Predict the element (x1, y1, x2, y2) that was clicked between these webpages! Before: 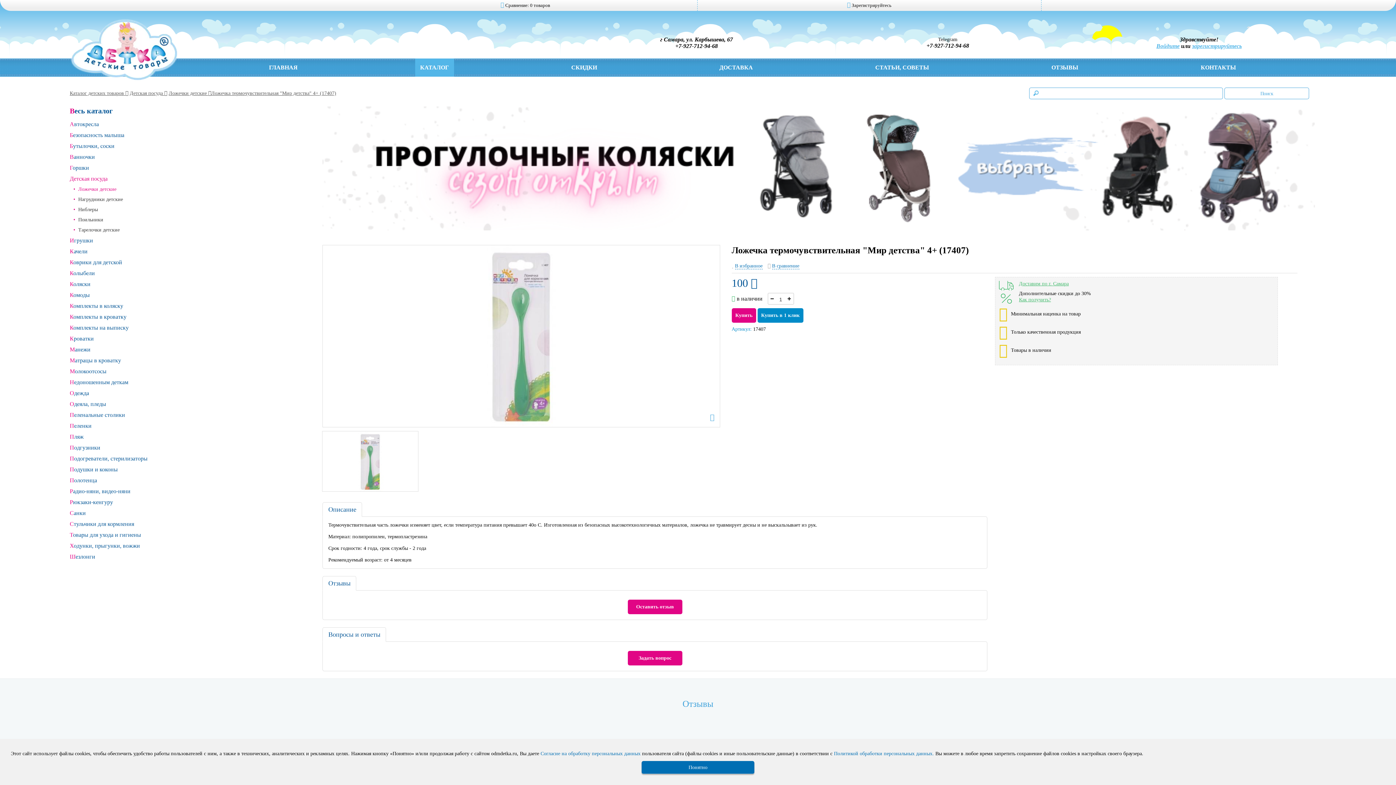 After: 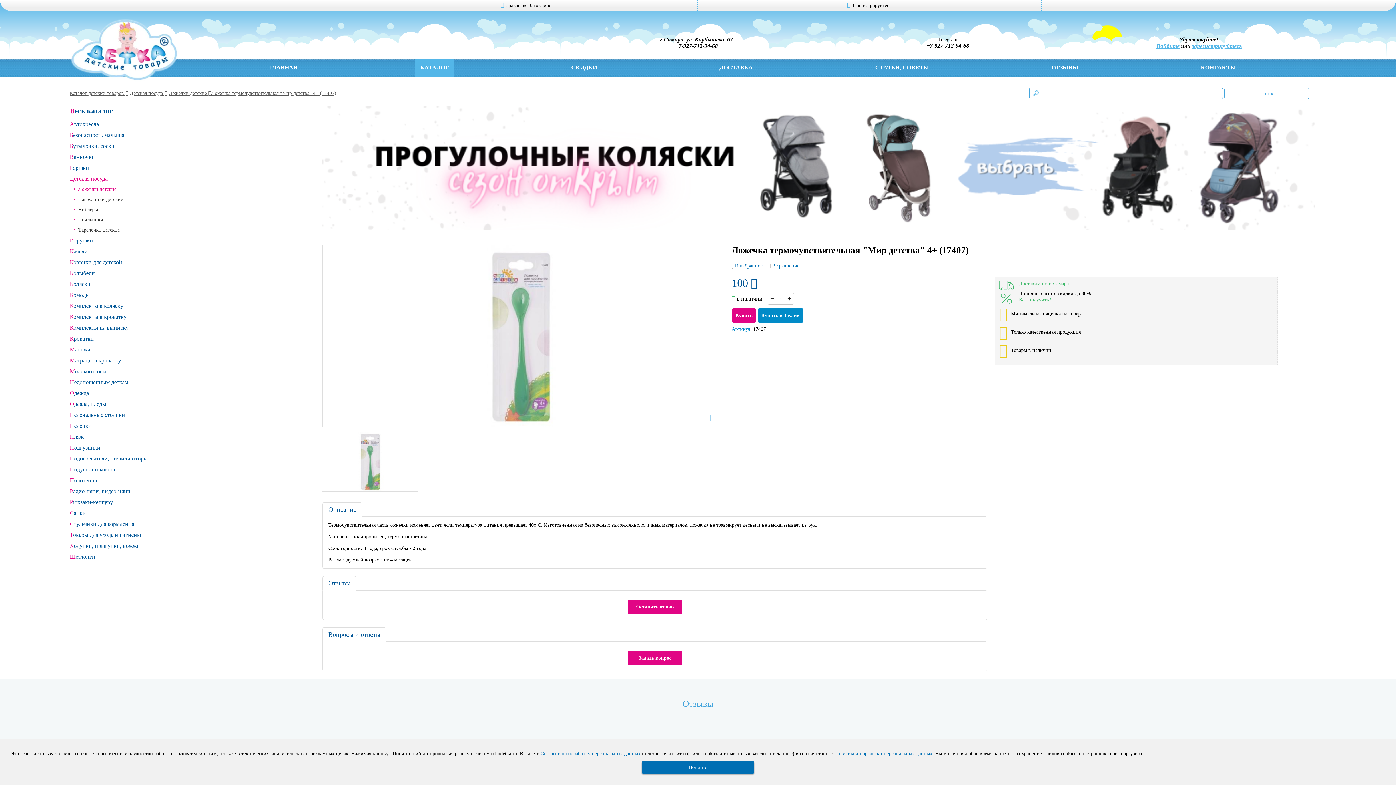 Action: label: +7-927-712-94-68 bbox: (571, 42, 822, 49)